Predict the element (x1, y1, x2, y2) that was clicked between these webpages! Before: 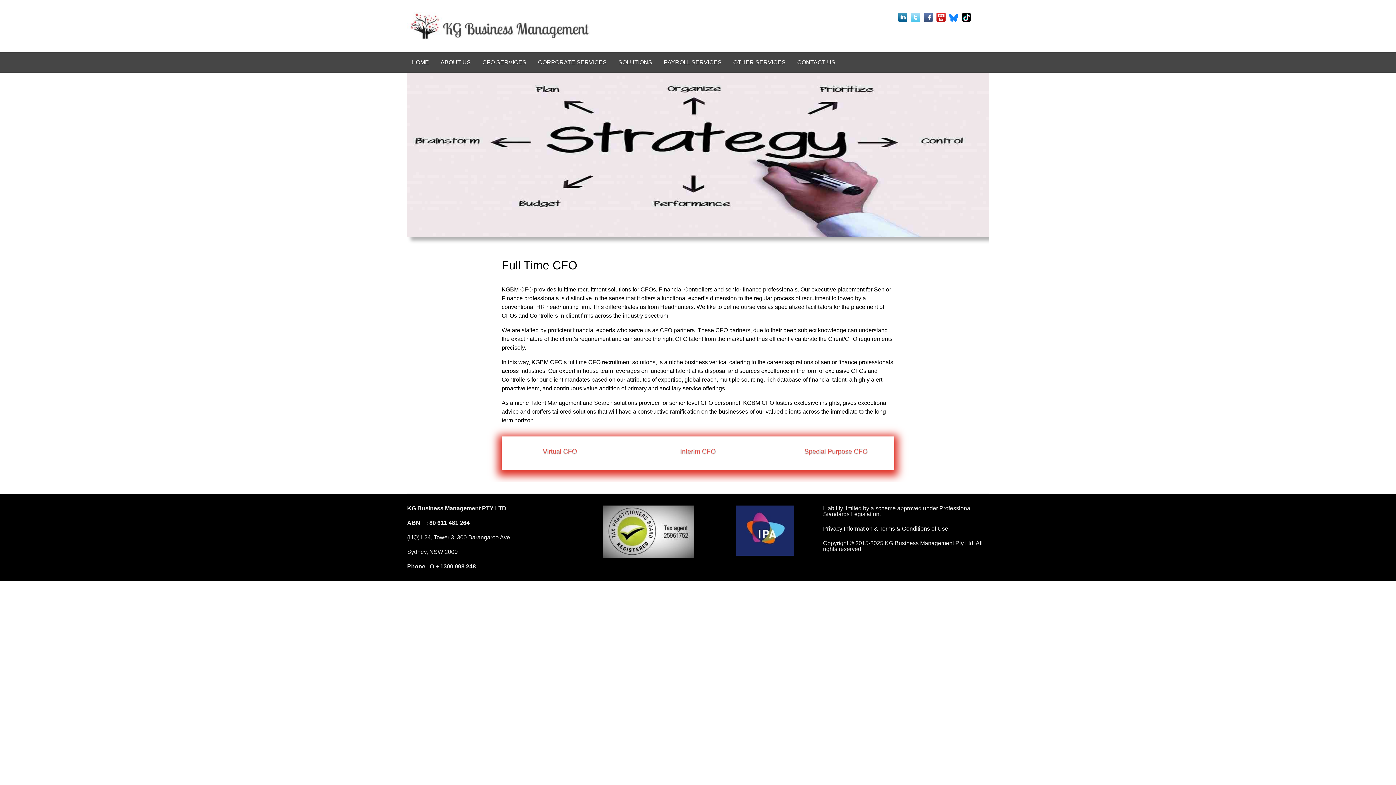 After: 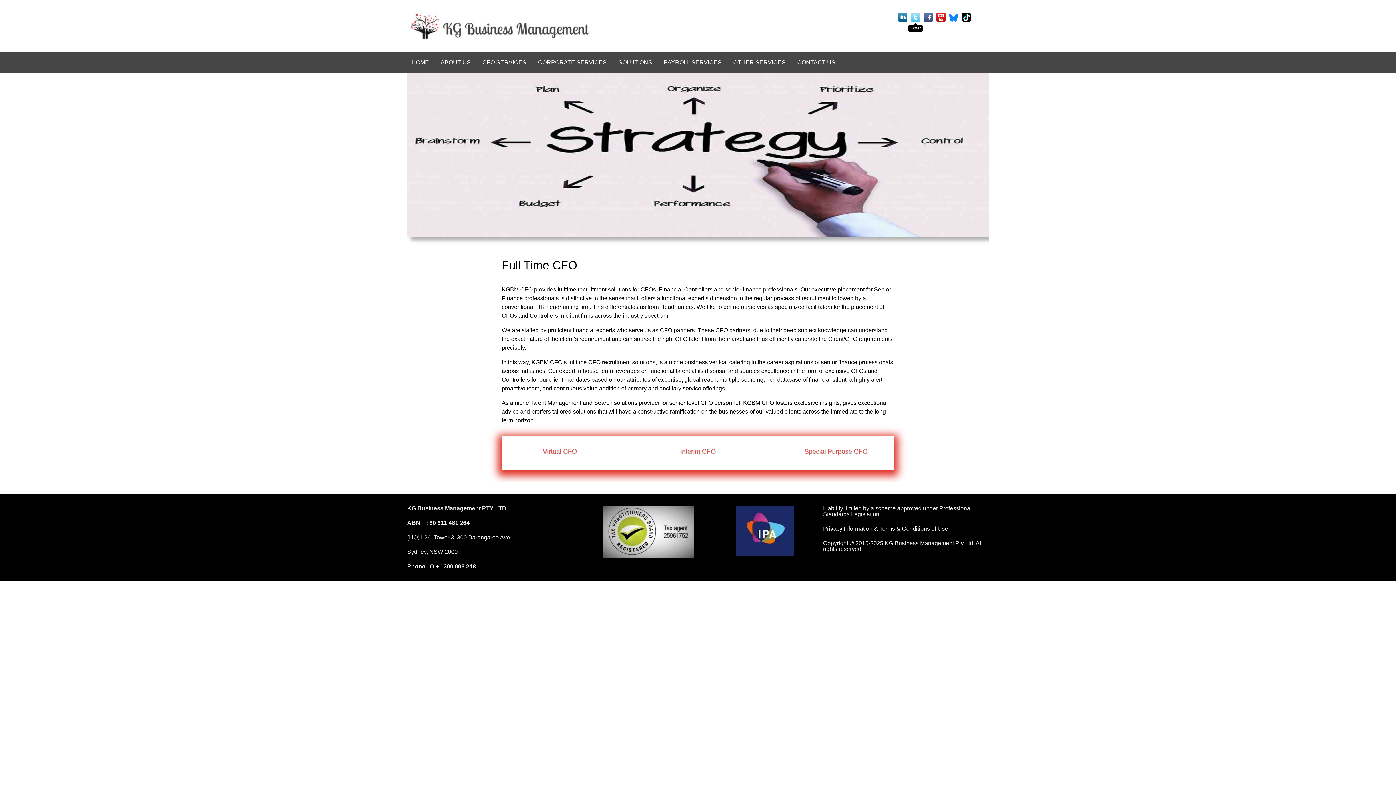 Action: bbox: (911, 12, 920, 22)